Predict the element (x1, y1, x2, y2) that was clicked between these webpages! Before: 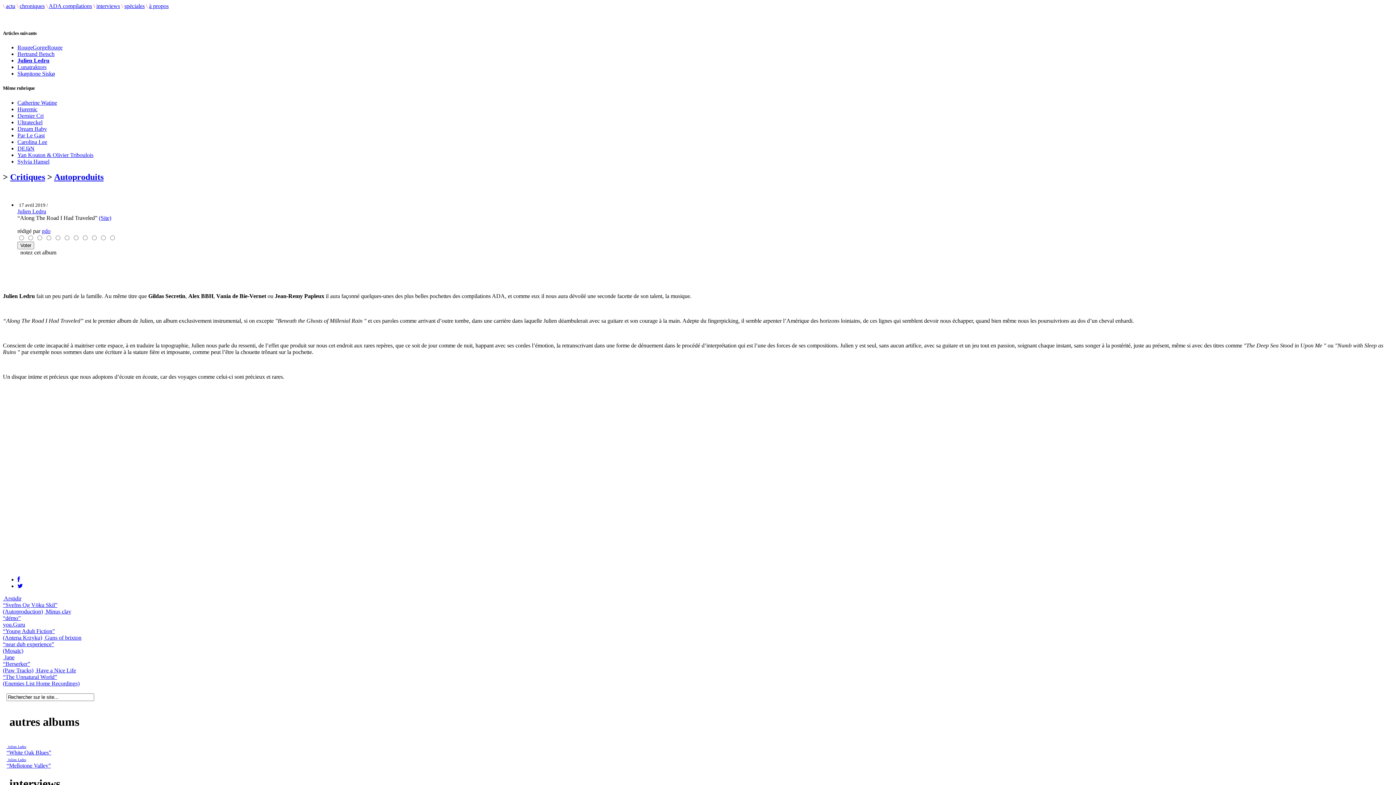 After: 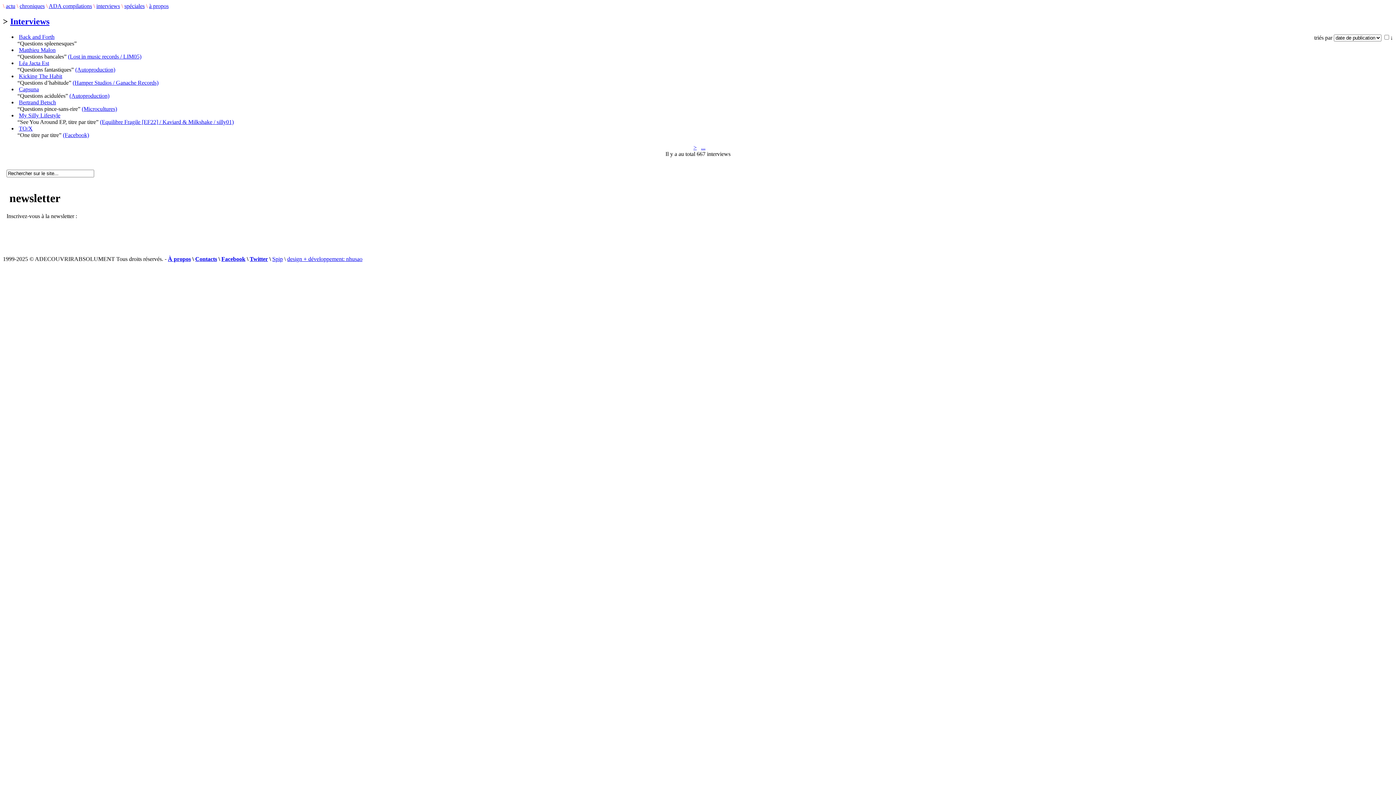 Action: label: interviews bbox: (96, 2, 120, 9)